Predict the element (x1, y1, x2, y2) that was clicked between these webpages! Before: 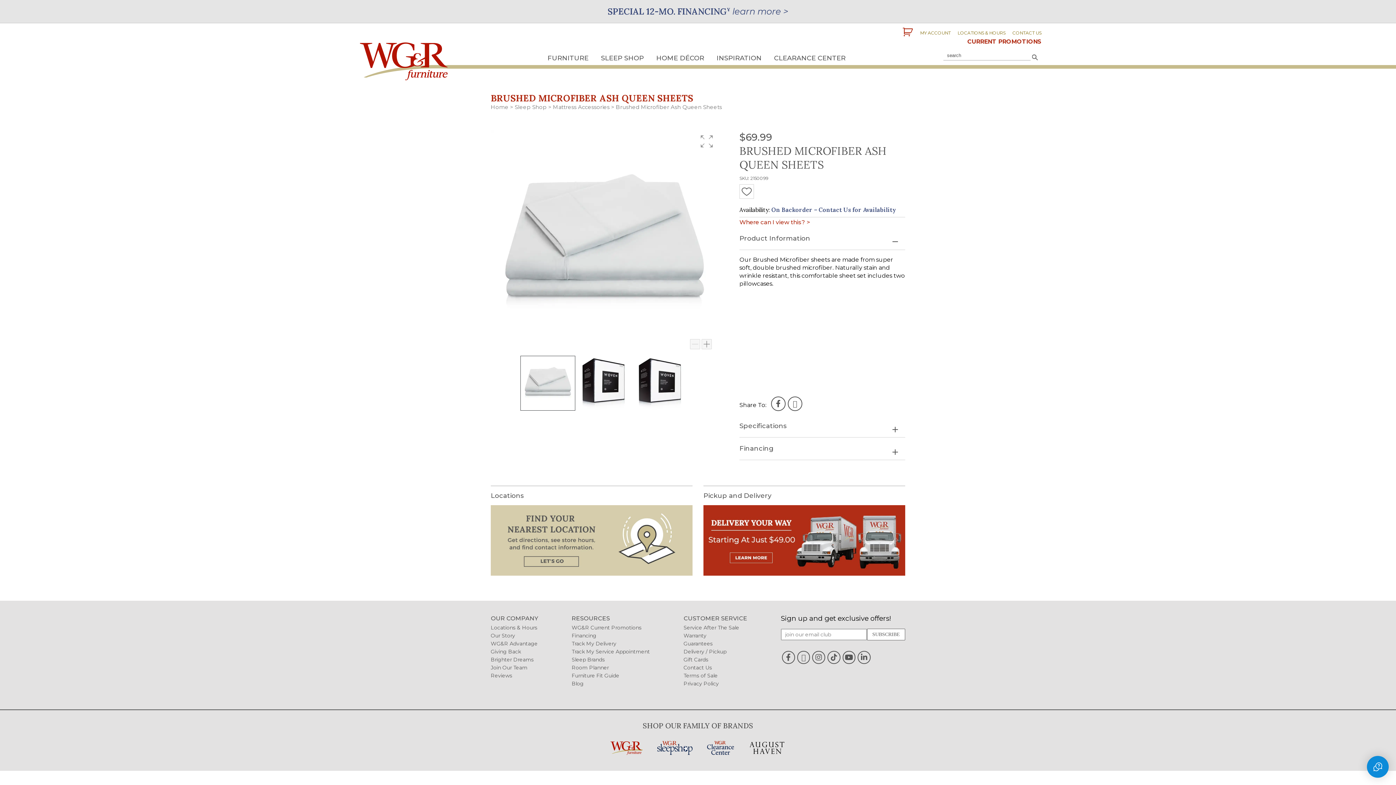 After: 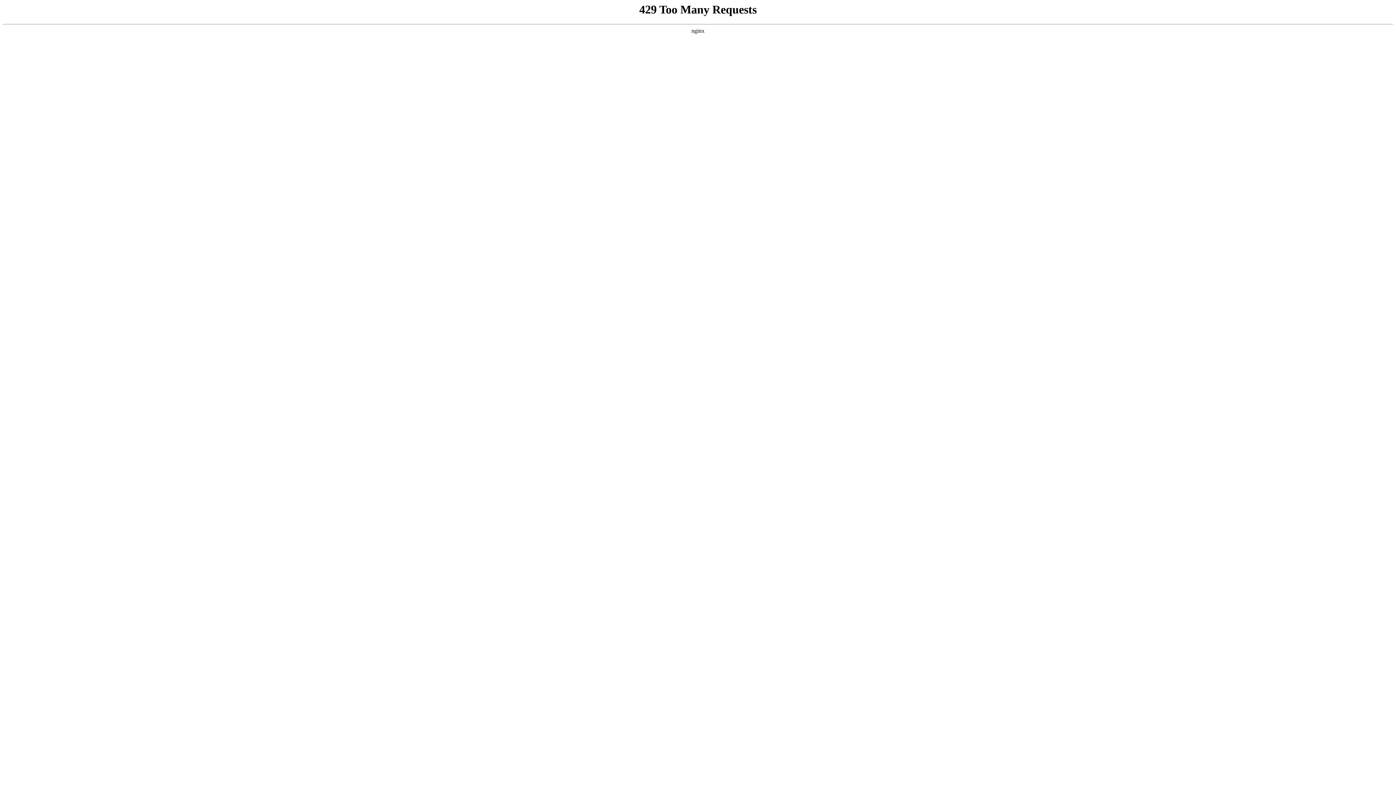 Action: bbox: (818, 205, 896, 214) label: Contact Us for Availability